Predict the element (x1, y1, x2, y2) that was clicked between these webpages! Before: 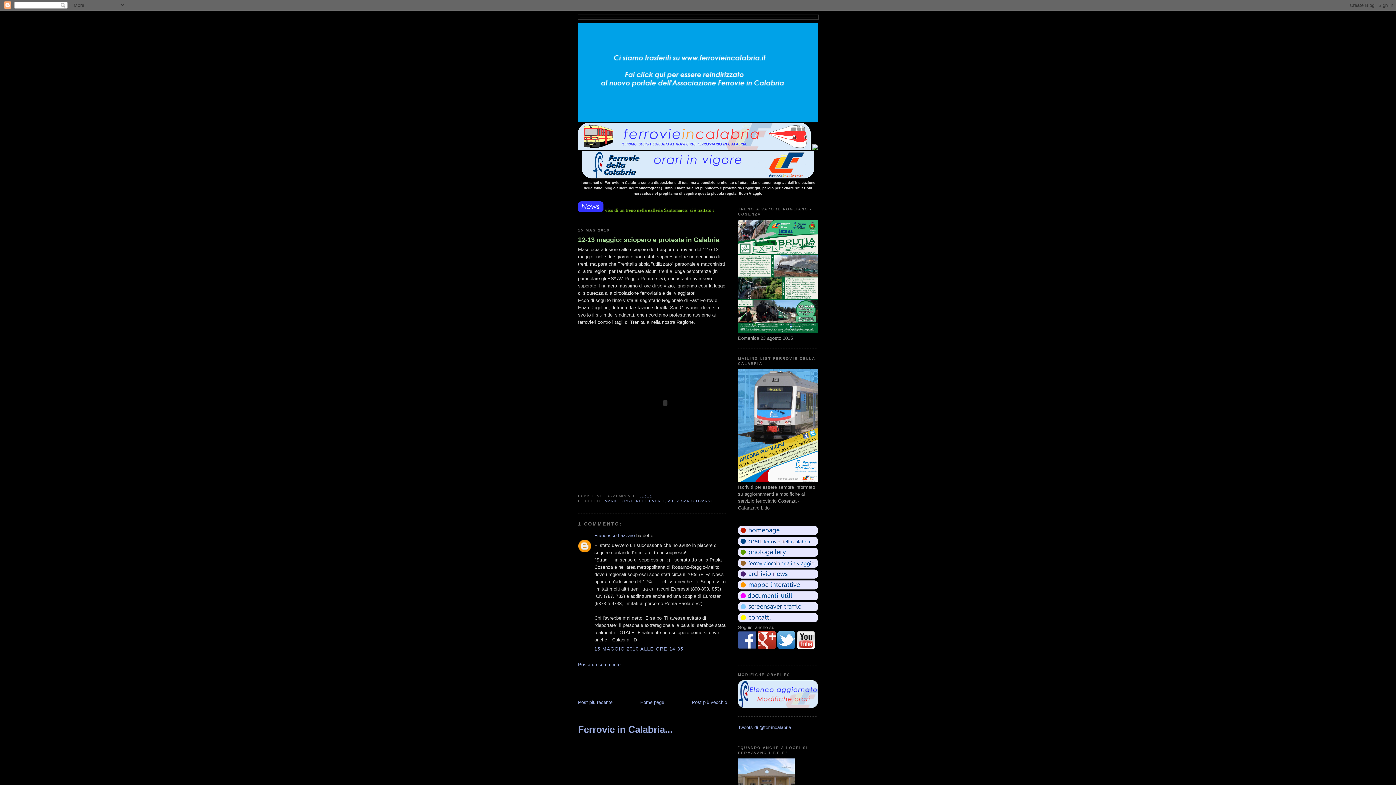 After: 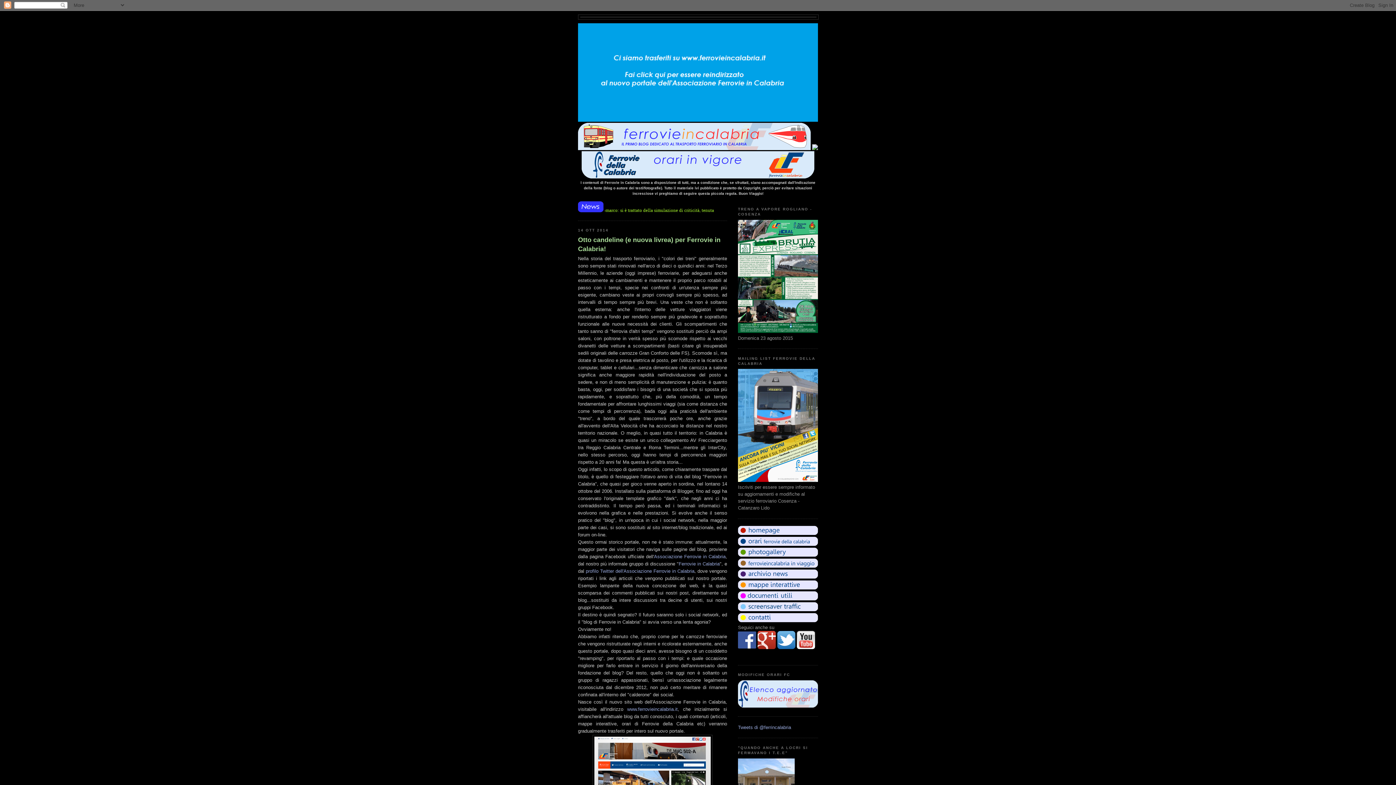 Action: label: Ferrovie in Calabria... bbox: (578, 724, 672, 735)